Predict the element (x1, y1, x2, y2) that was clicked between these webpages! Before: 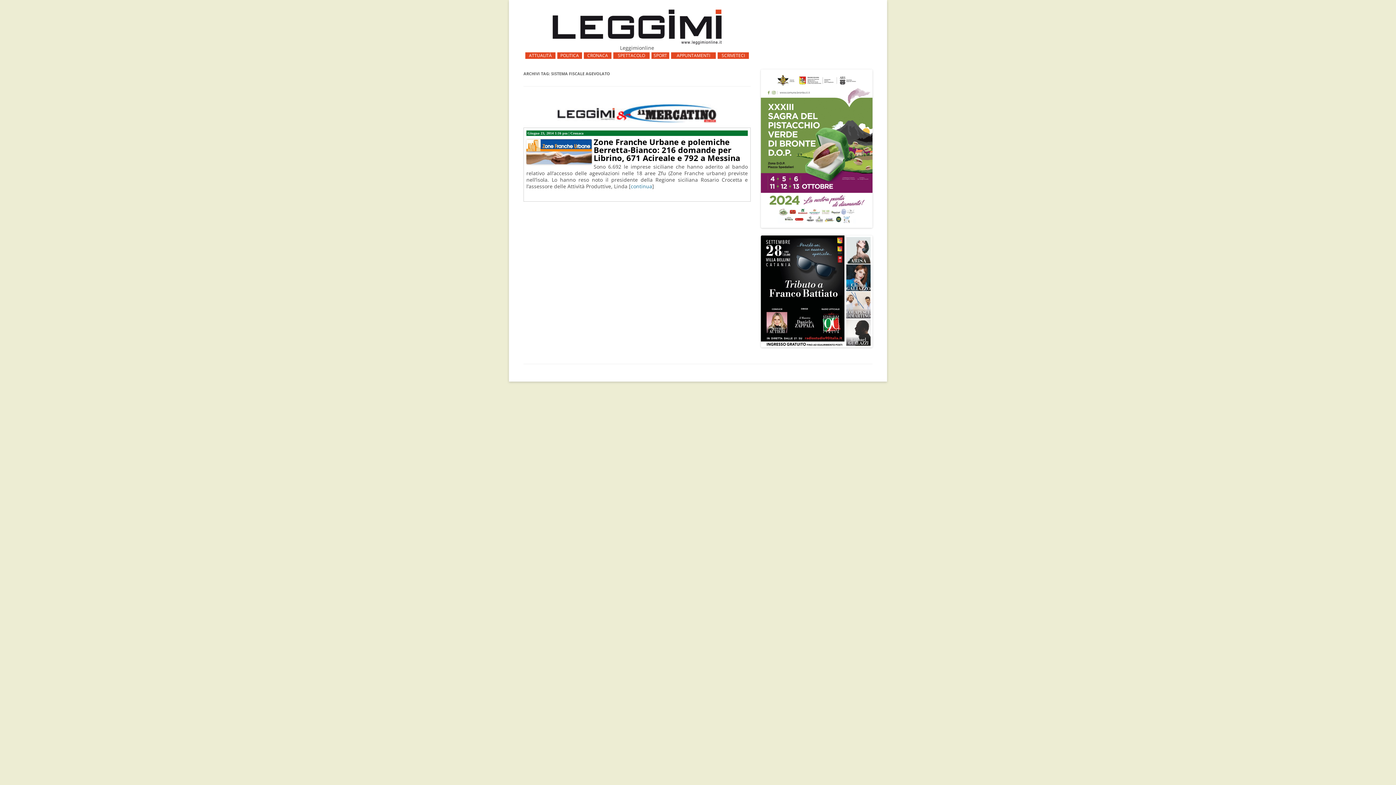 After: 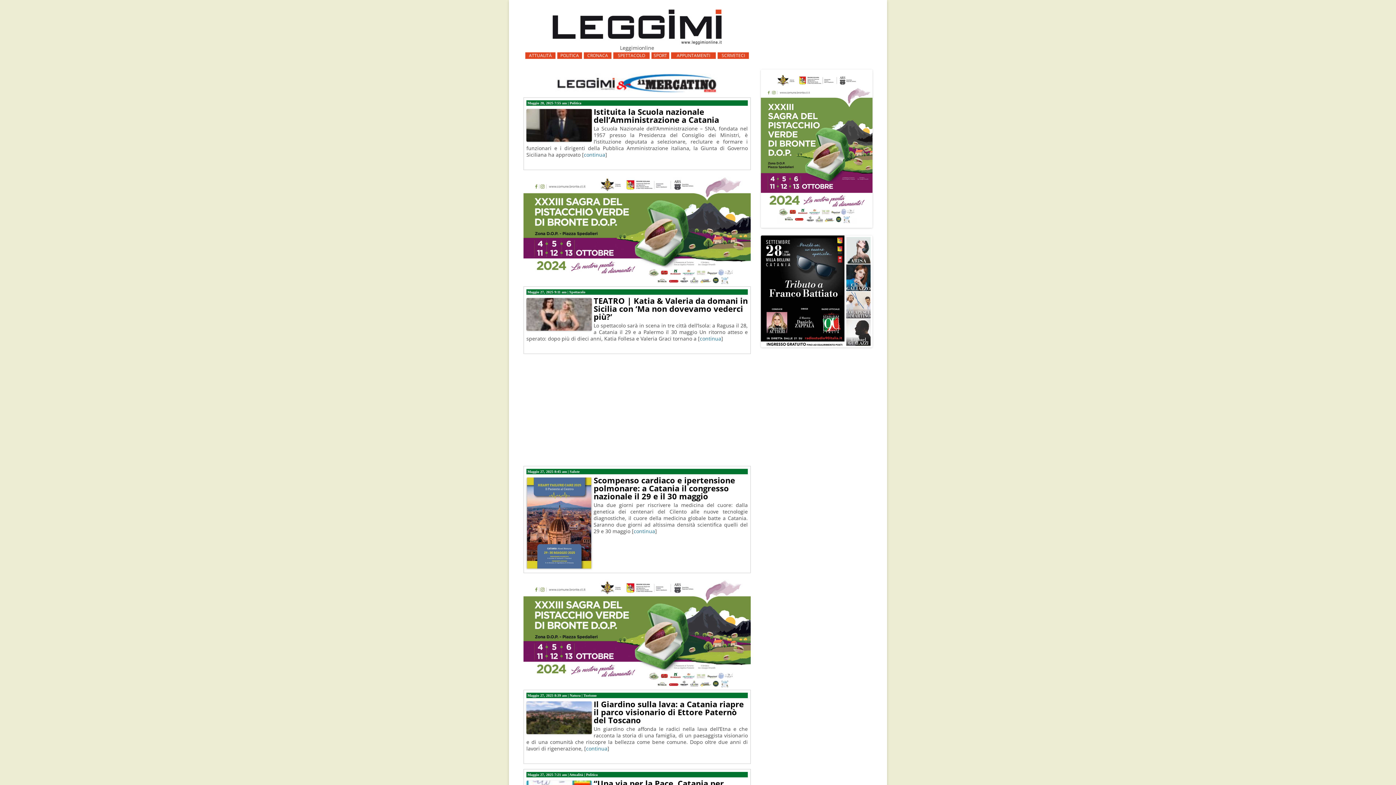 Action: bbox: (552, 39, 722, 46)